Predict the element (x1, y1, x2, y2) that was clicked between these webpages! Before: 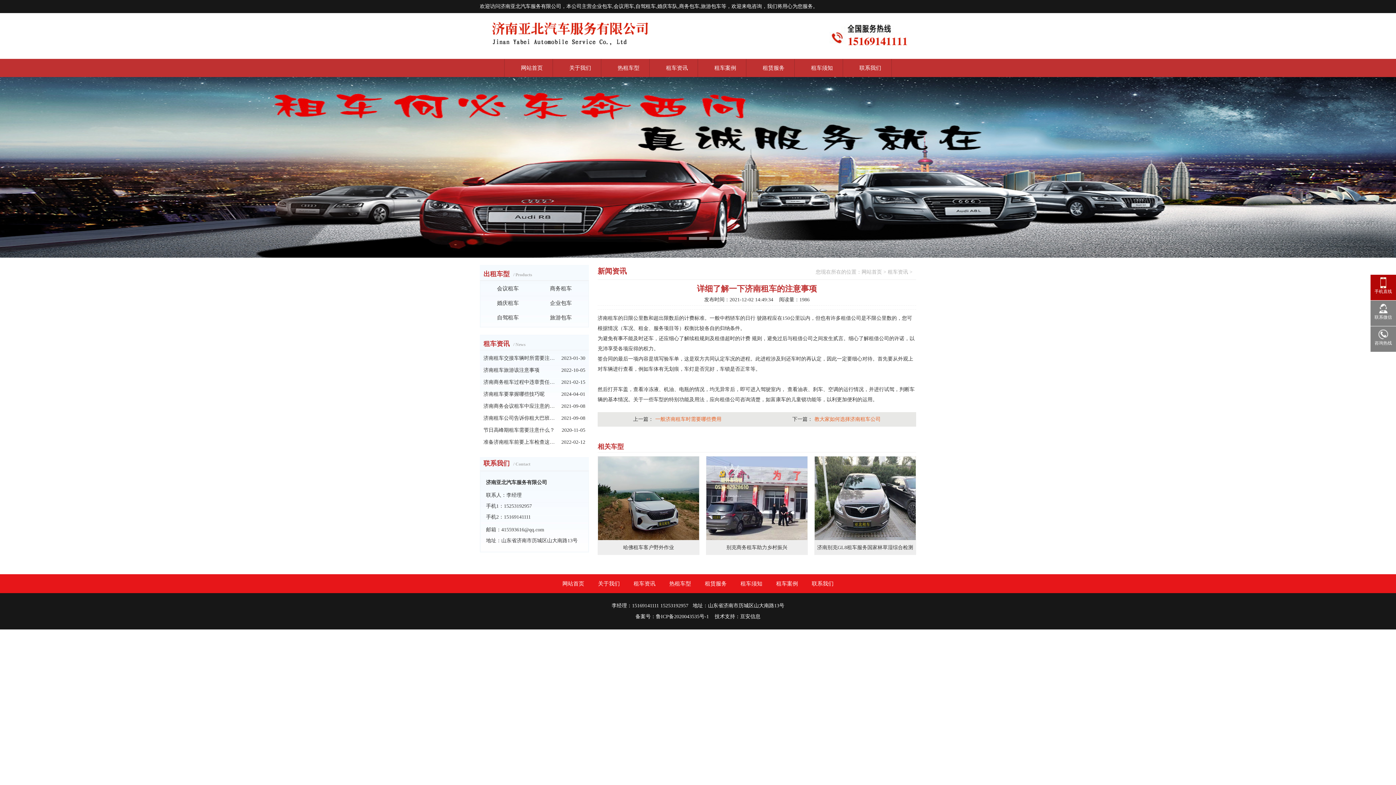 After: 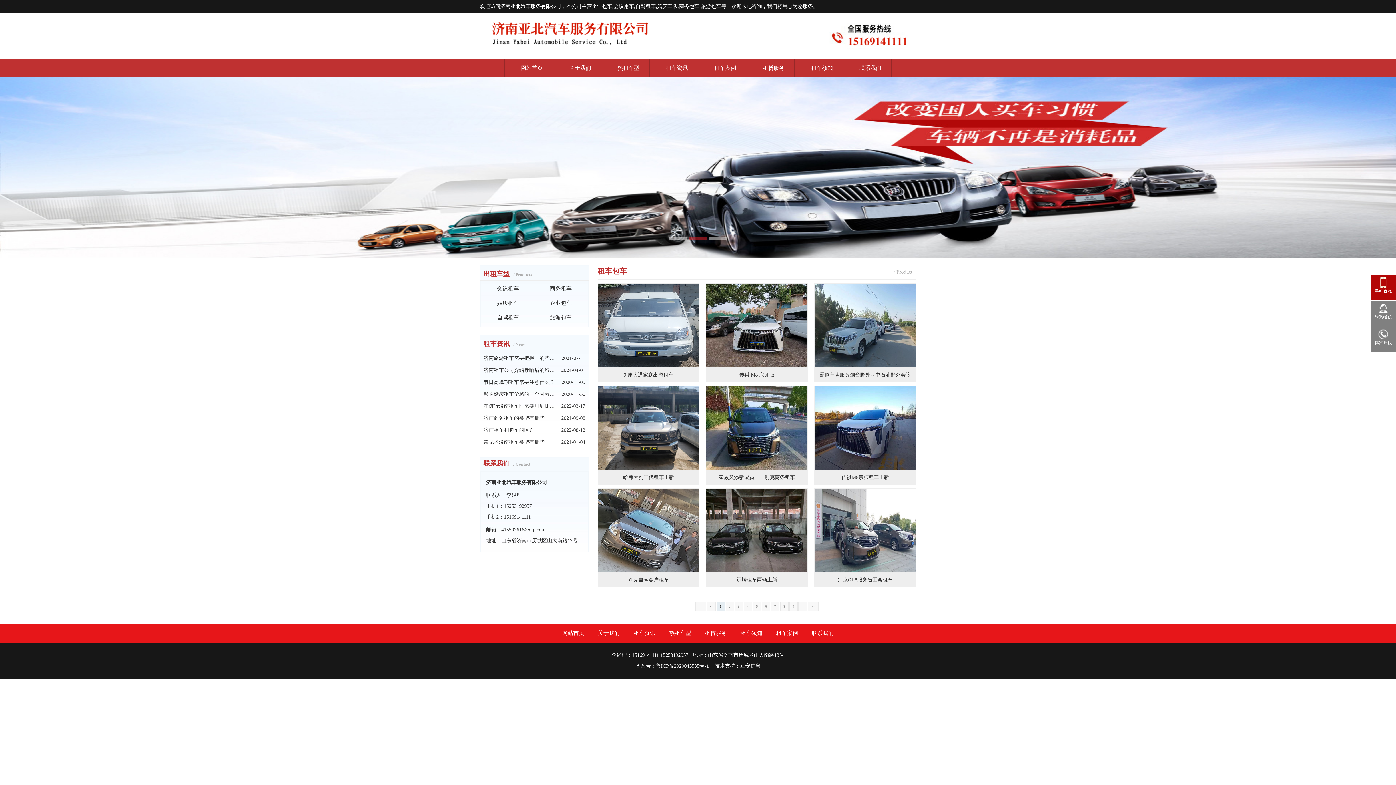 Action: label: 热租车型 bbox: (669, 581, 691, 586)